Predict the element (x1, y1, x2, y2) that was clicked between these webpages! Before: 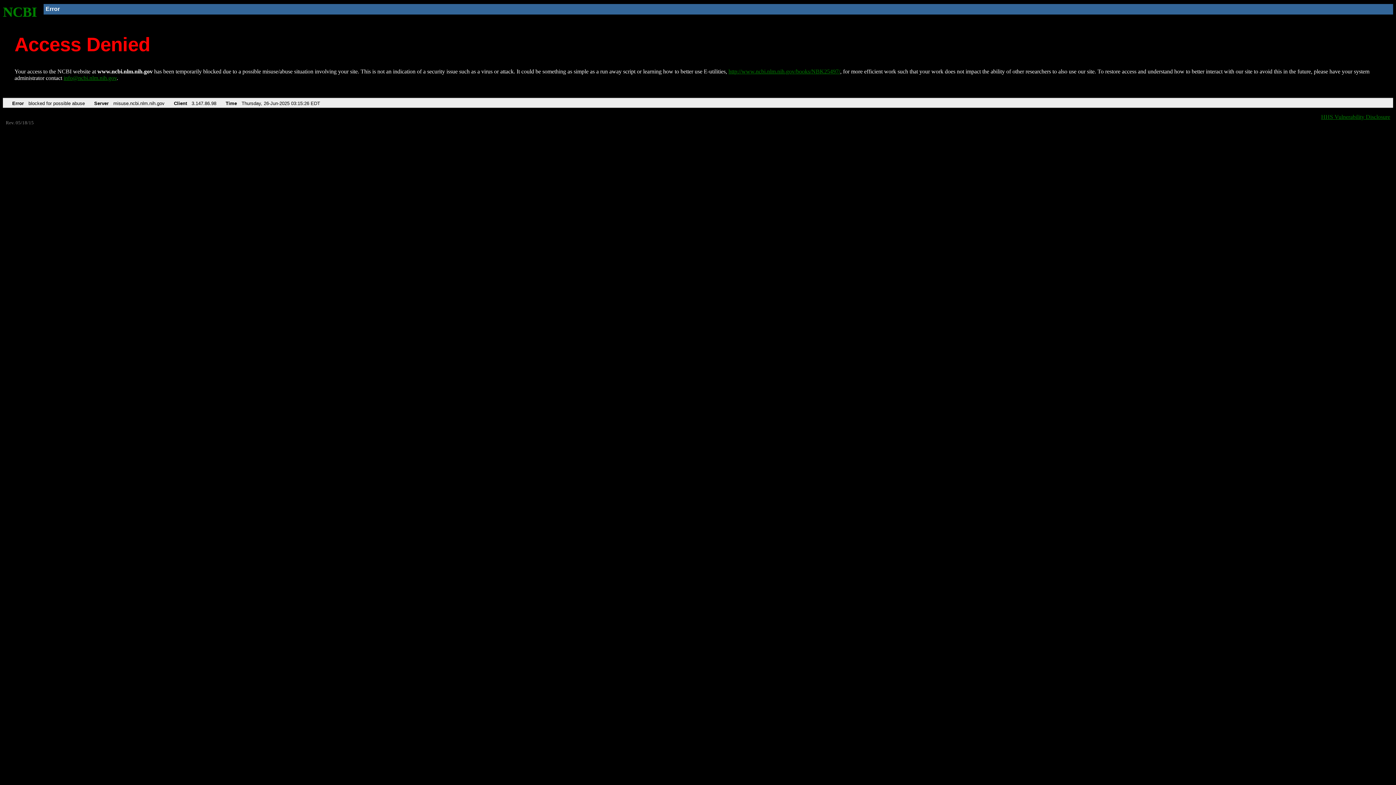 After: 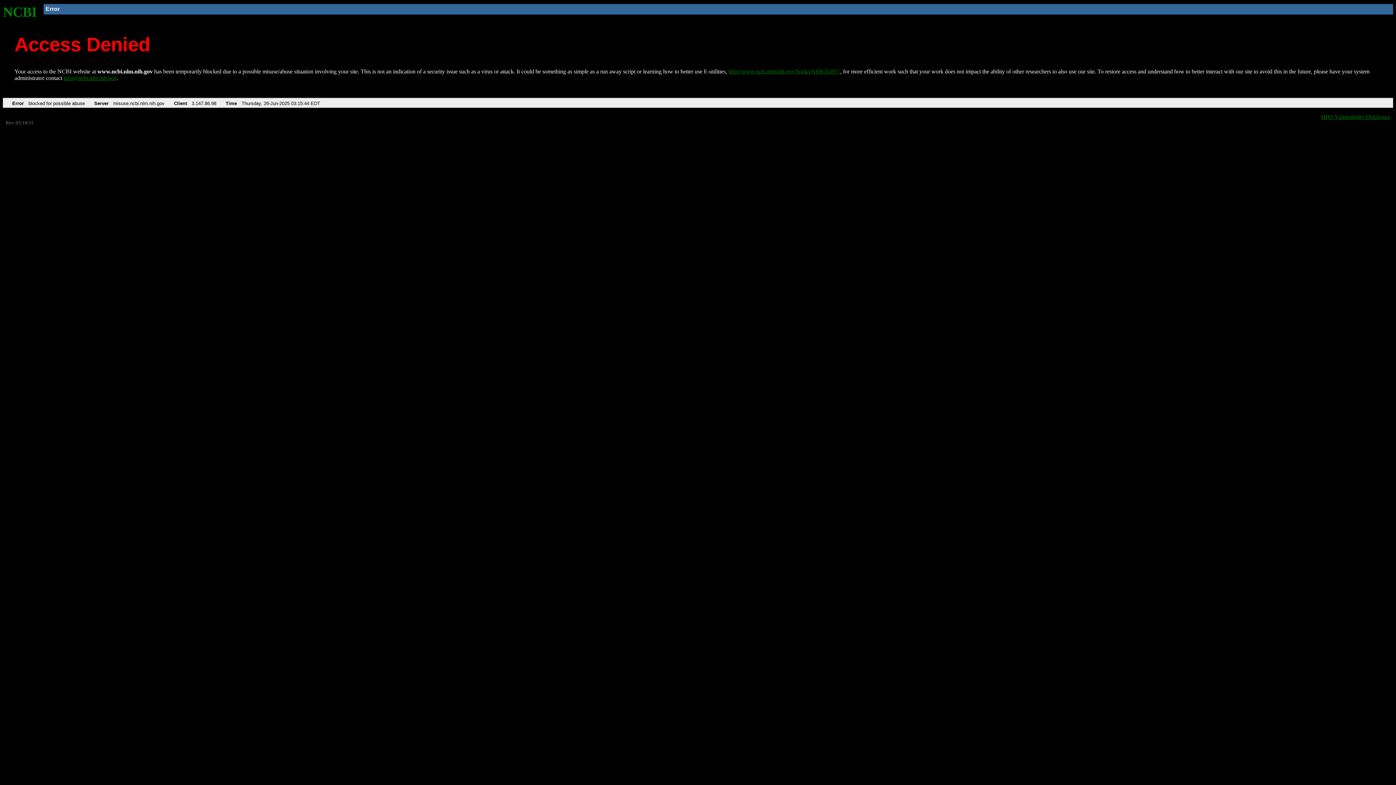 Action: label: NCBI bbox: (2, 4, 37, 19)